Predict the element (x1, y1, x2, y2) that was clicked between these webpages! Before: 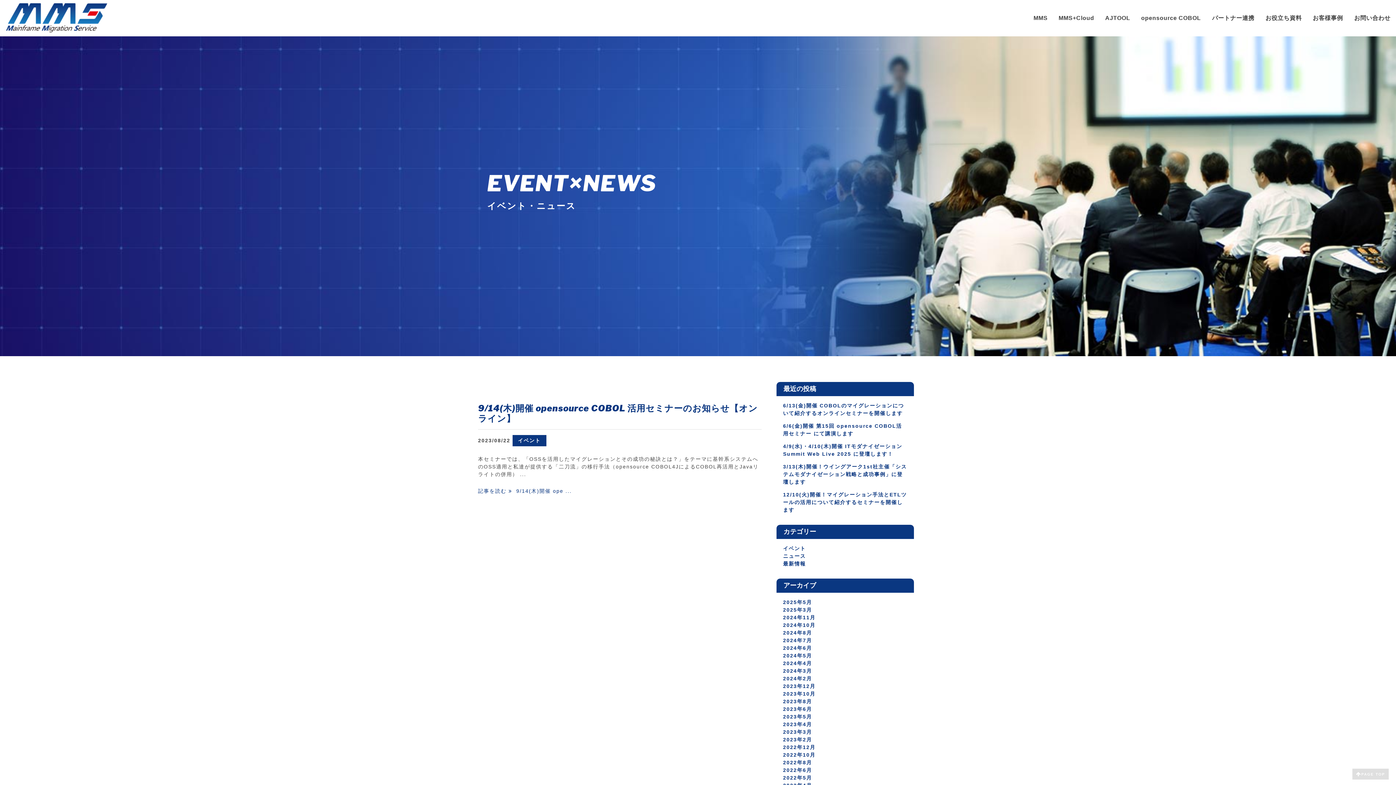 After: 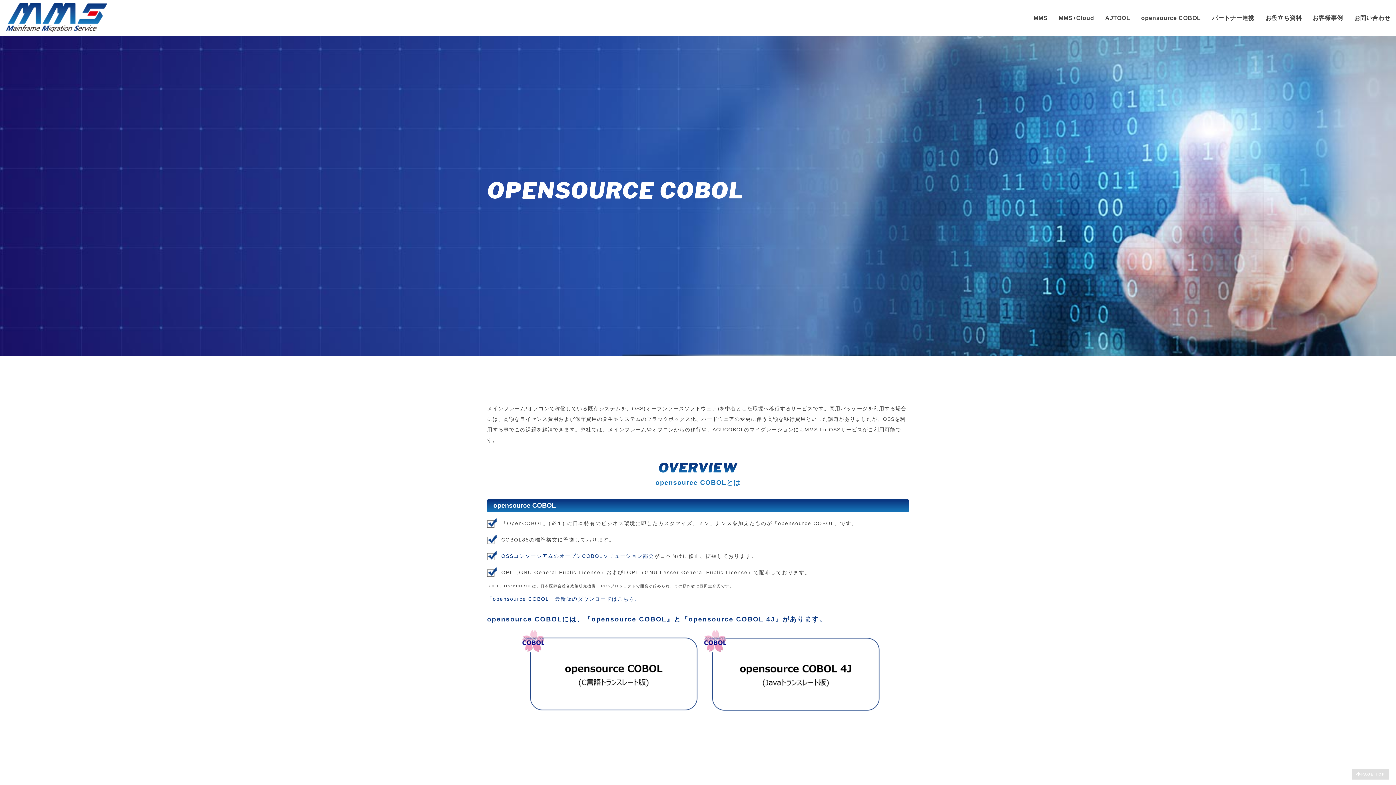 Action: bbox: (1136, 0, 1206, 36) label: opensource COBOL